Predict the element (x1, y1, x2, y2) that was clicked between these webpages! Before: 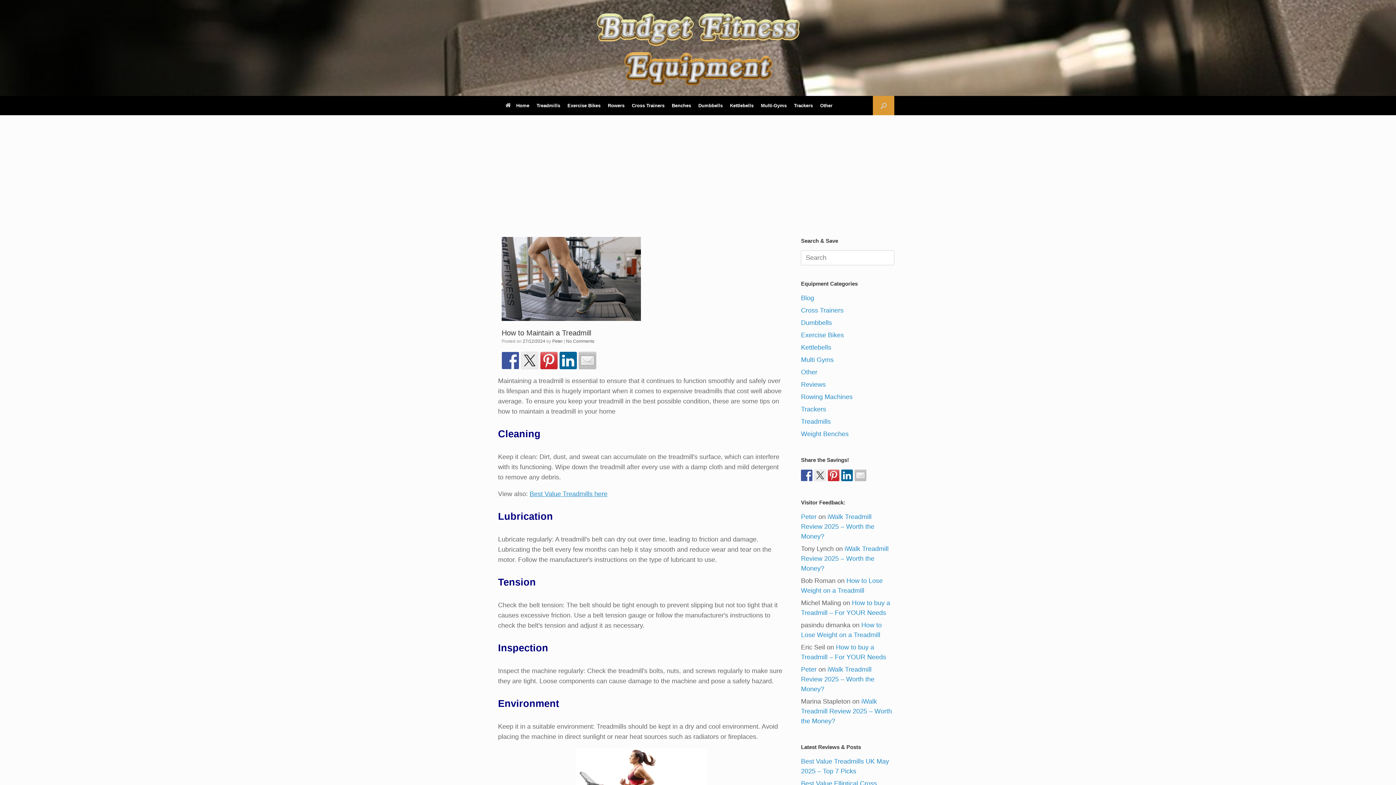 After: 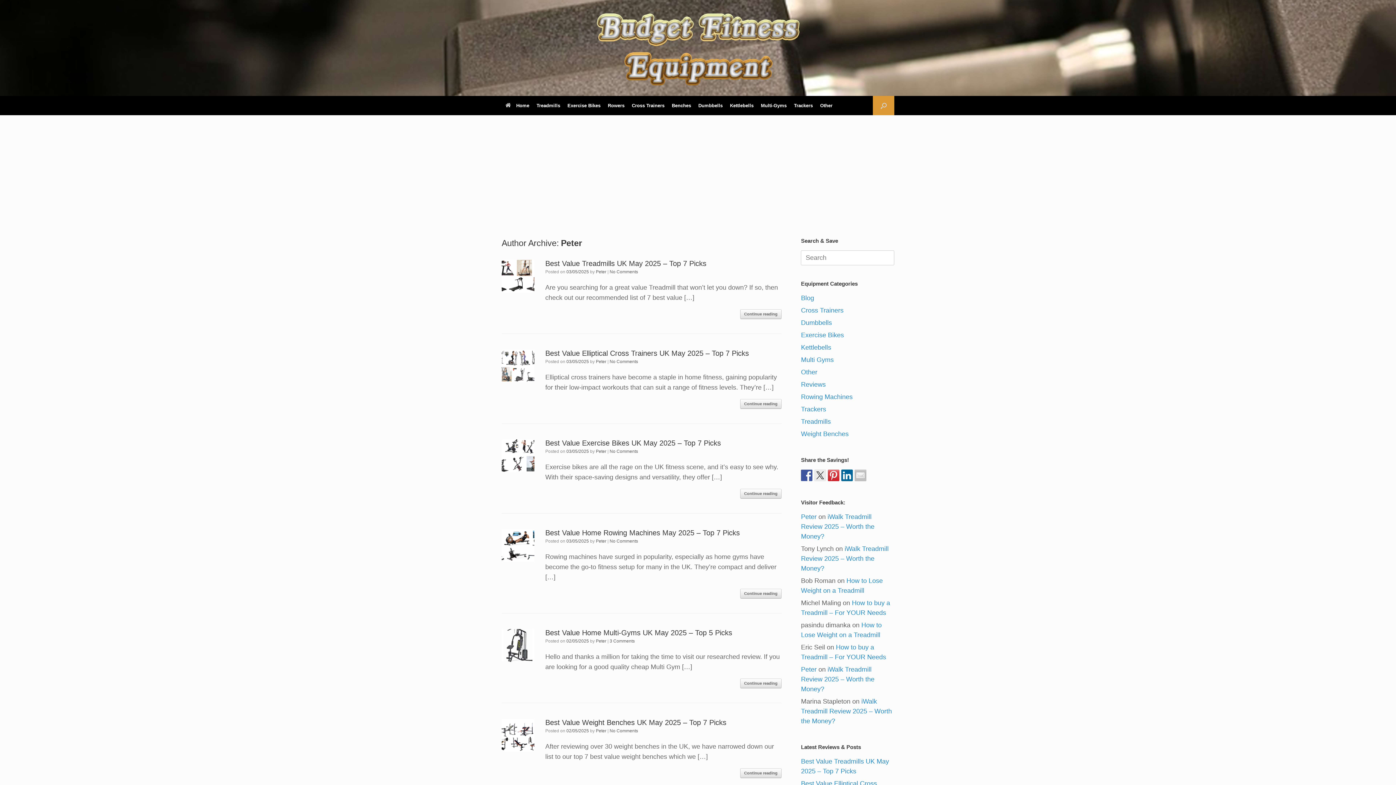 Action: label: Peter bbox: (552, 338, 562, 344)